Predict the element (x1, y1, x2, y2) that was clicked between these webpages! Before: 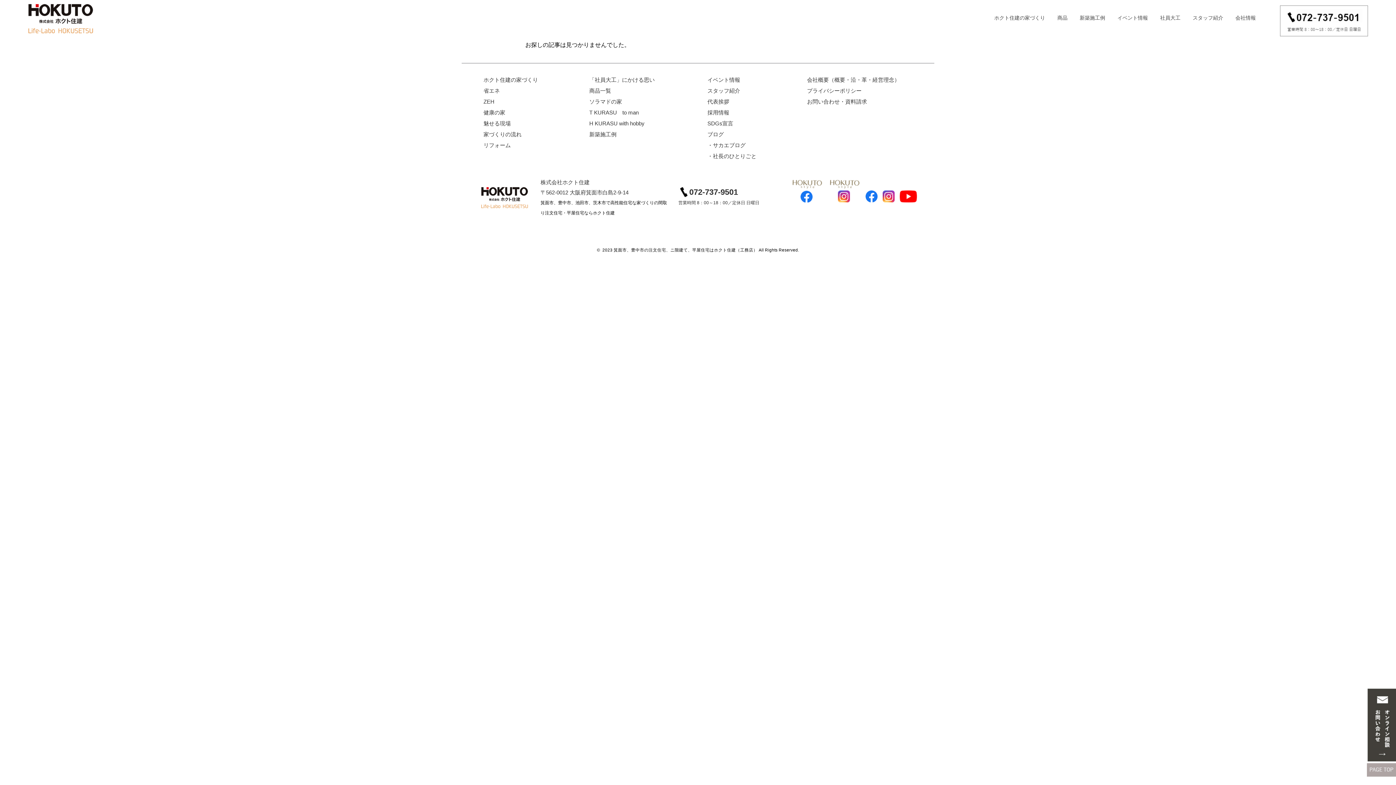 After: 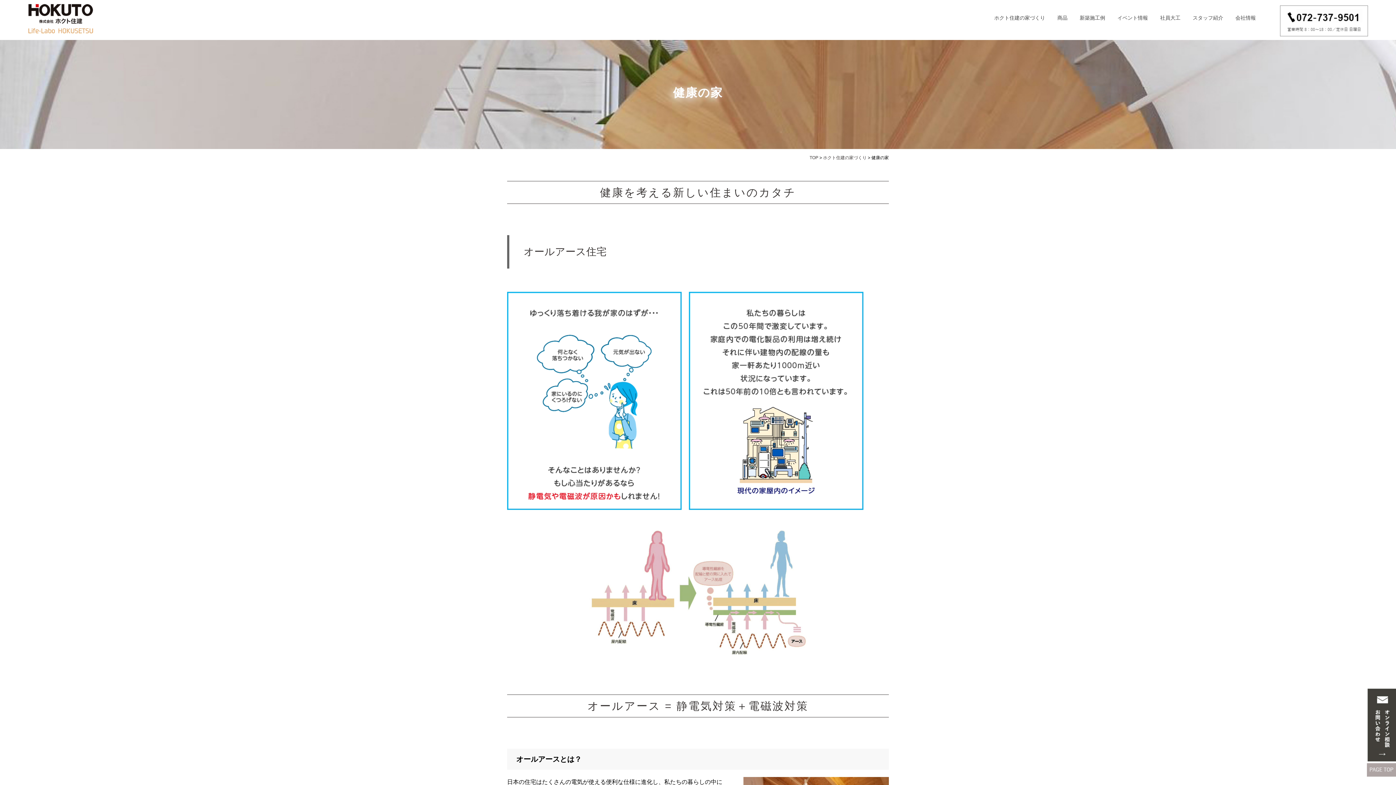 Action: bbox: (483, 109, 505, 115) label: 健康の家